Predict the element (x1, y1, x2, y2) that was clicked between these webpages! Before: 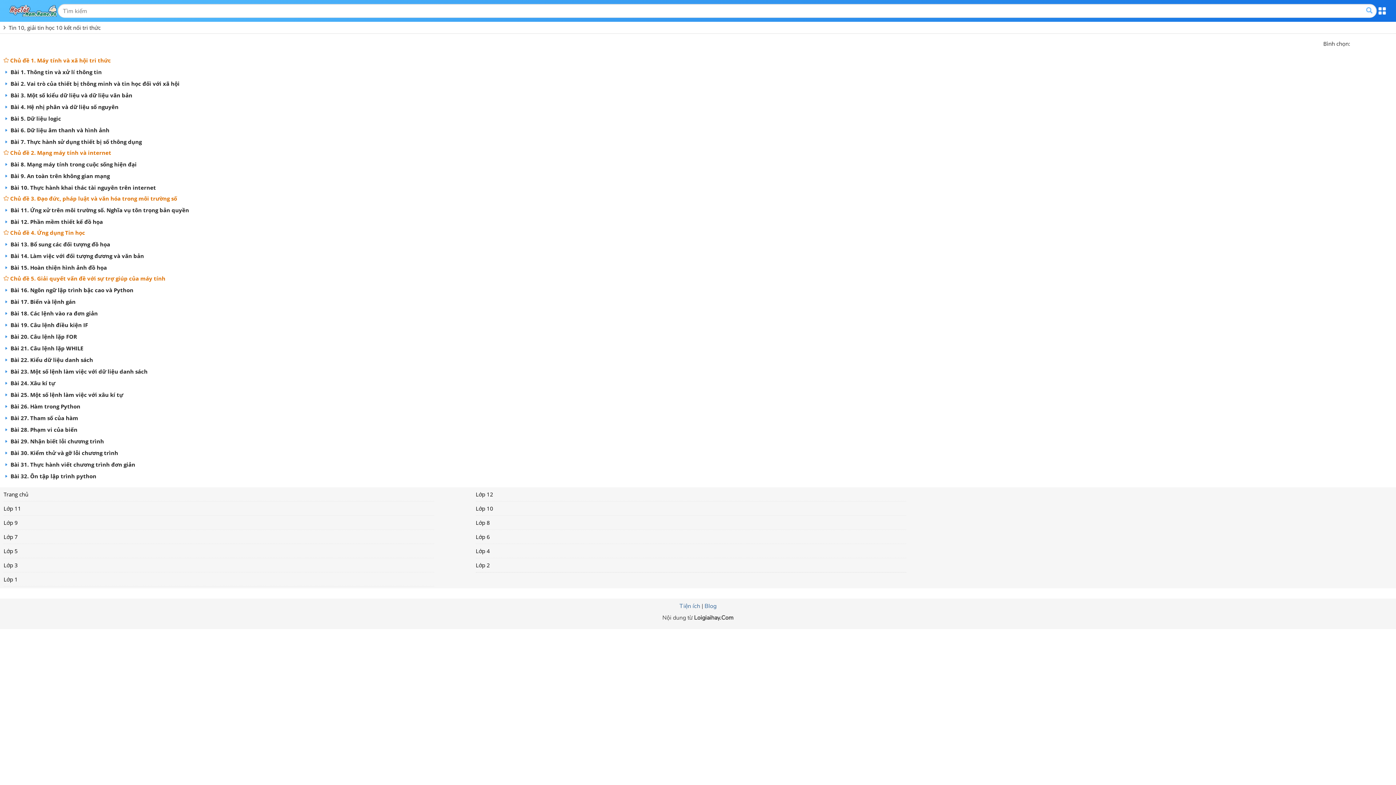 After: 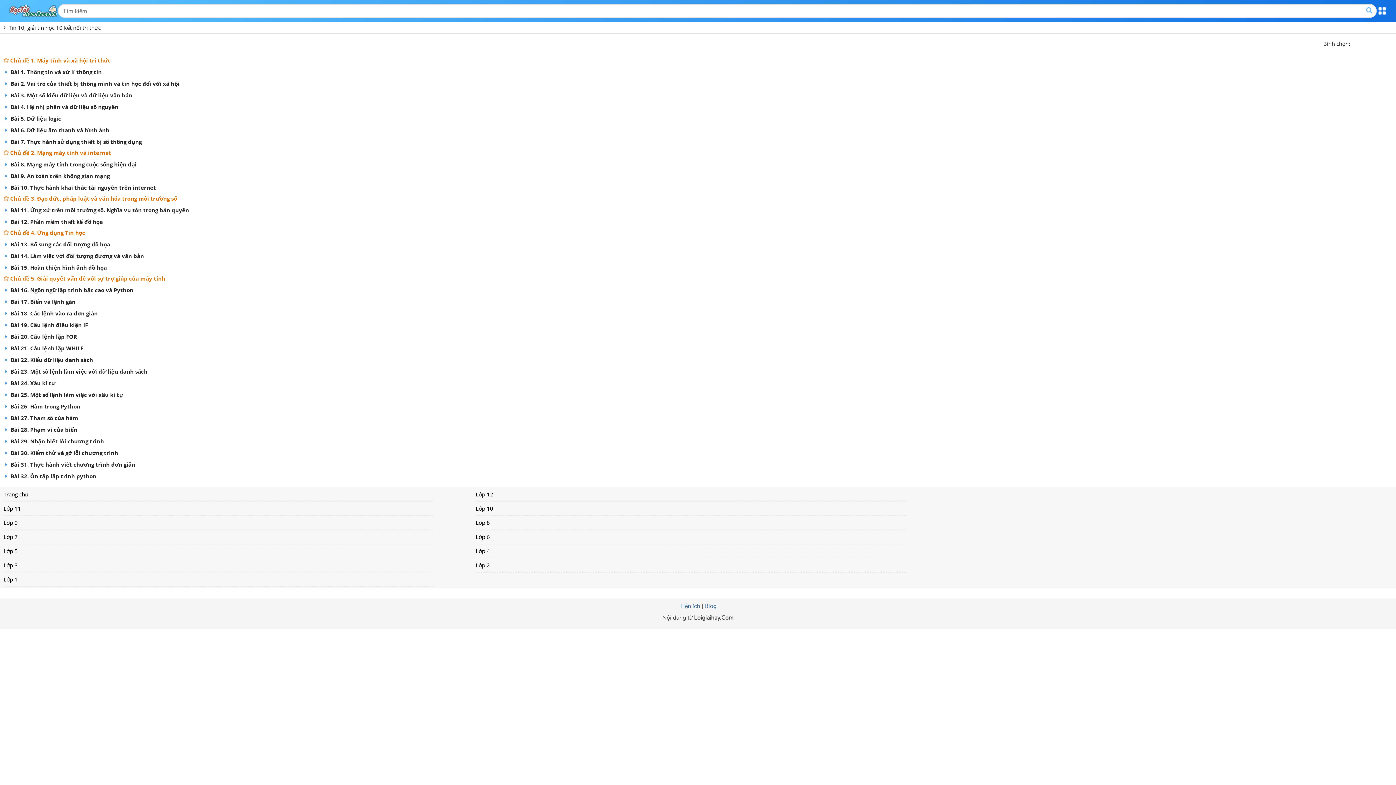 Action: label: Tin 10, giải tin học 10 kết nối tri thức bbox: (8, 24, 100, 31)